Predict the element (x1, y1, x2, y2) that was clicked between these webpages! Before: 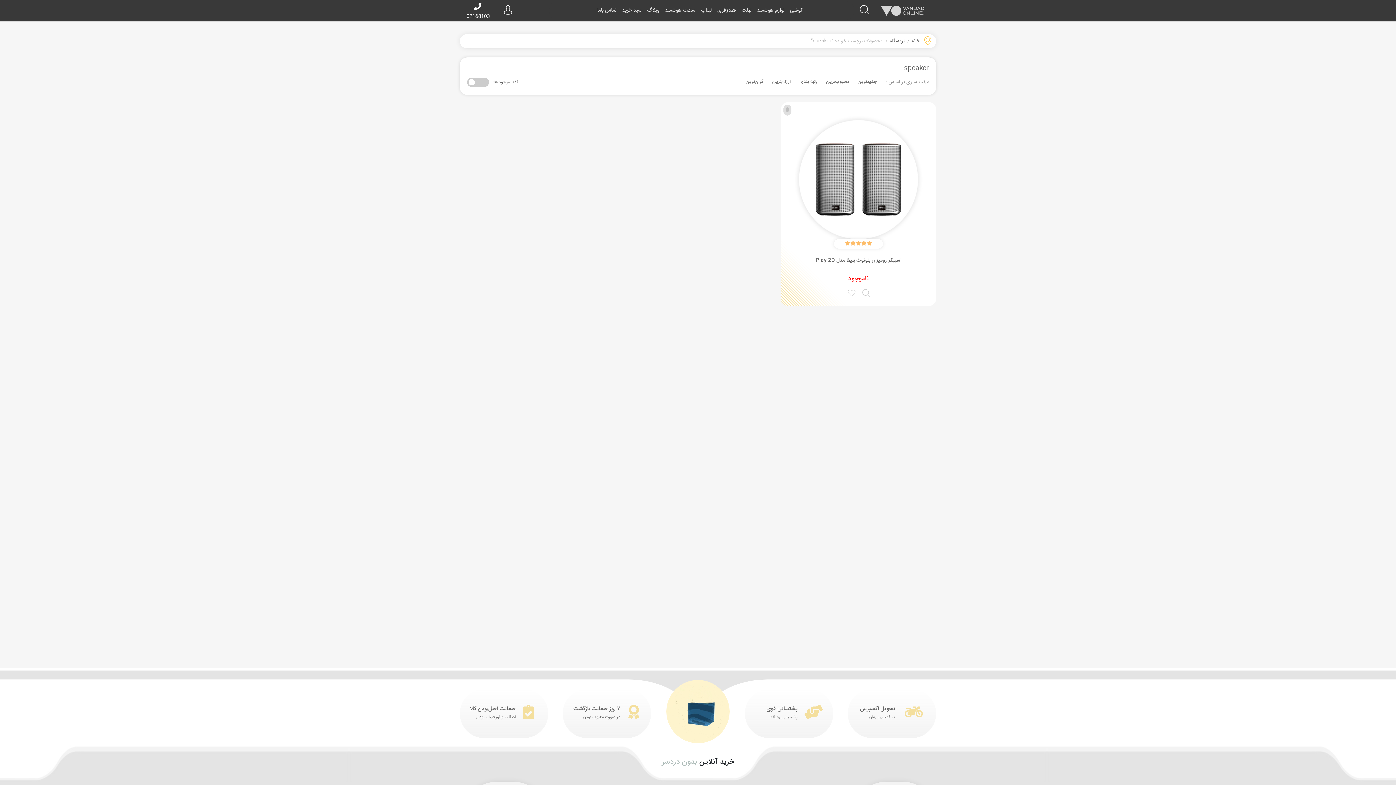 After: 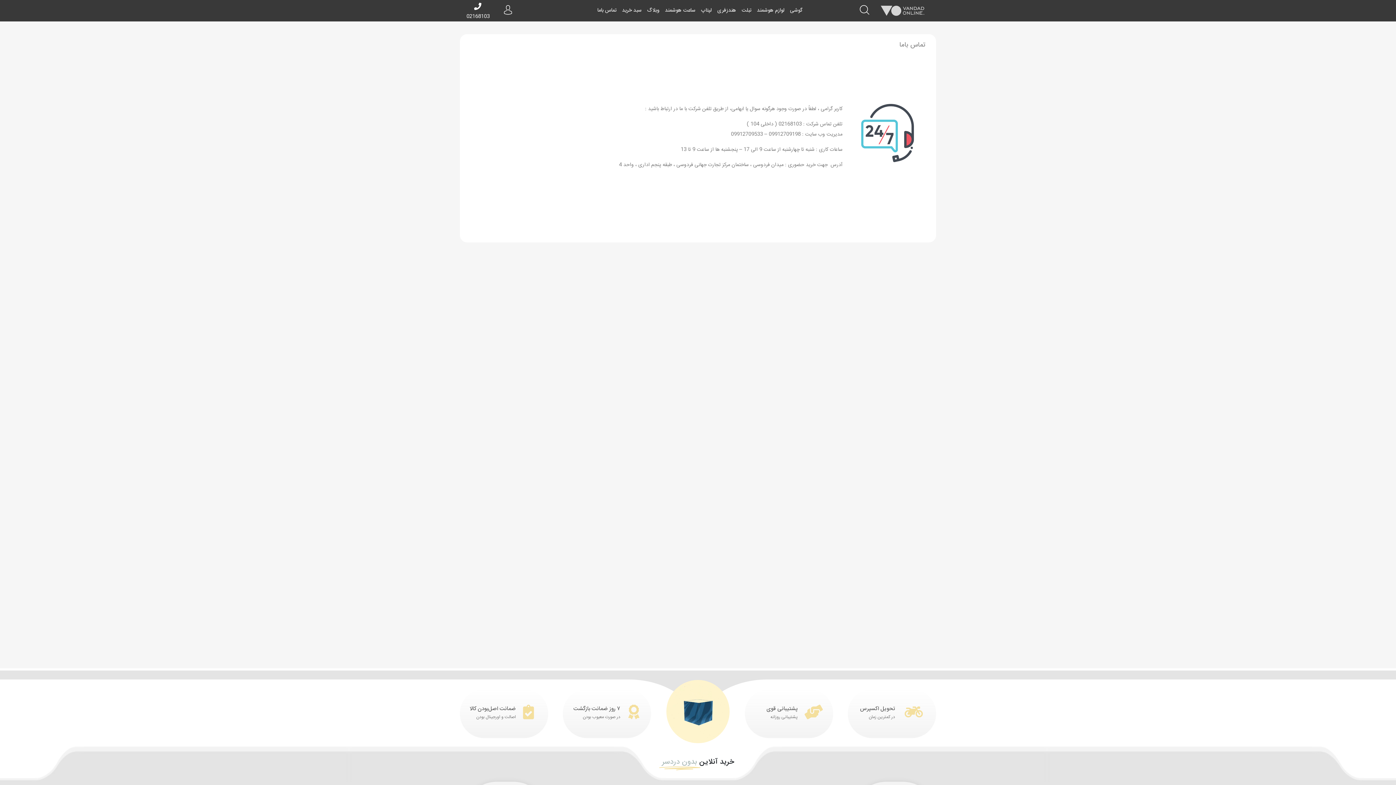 Action: bbox: (474, 2, 481, 10)